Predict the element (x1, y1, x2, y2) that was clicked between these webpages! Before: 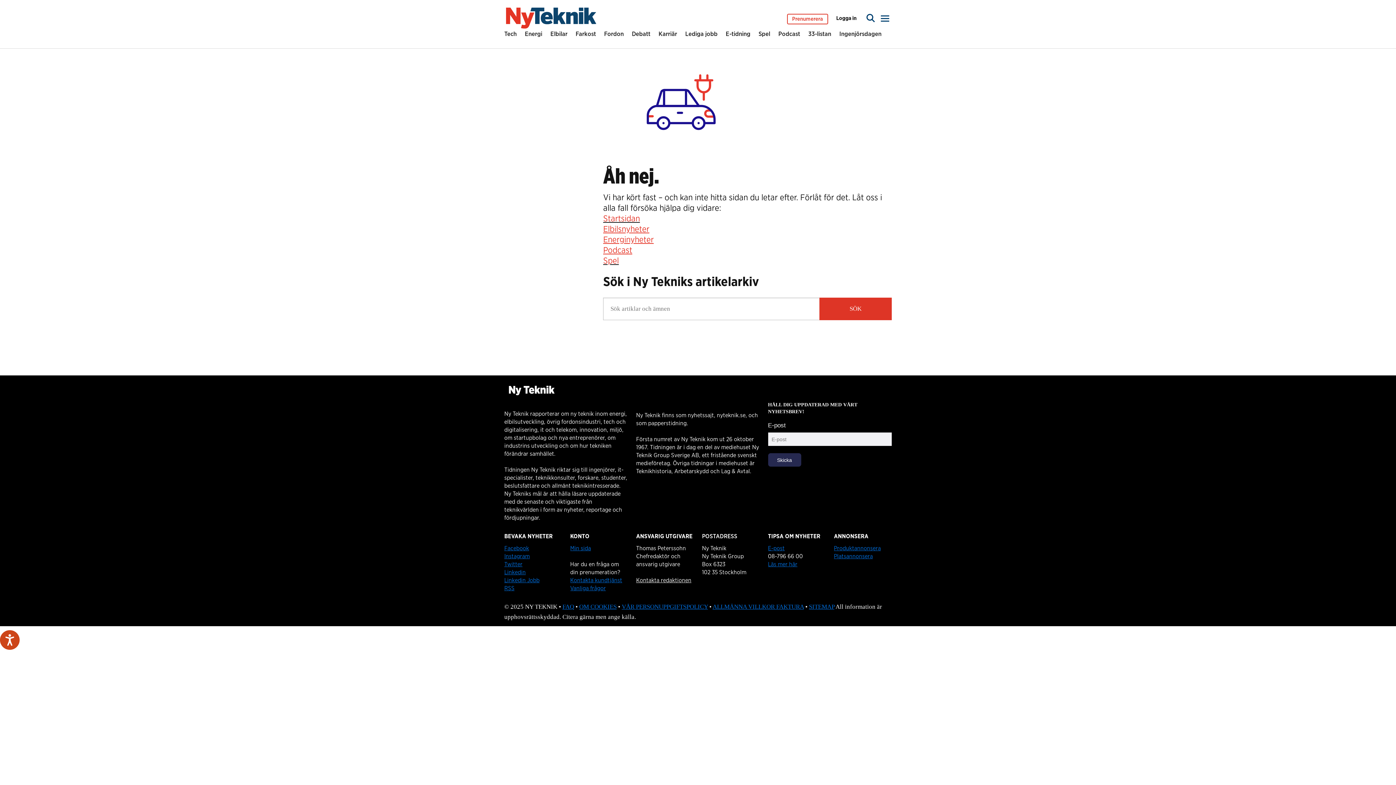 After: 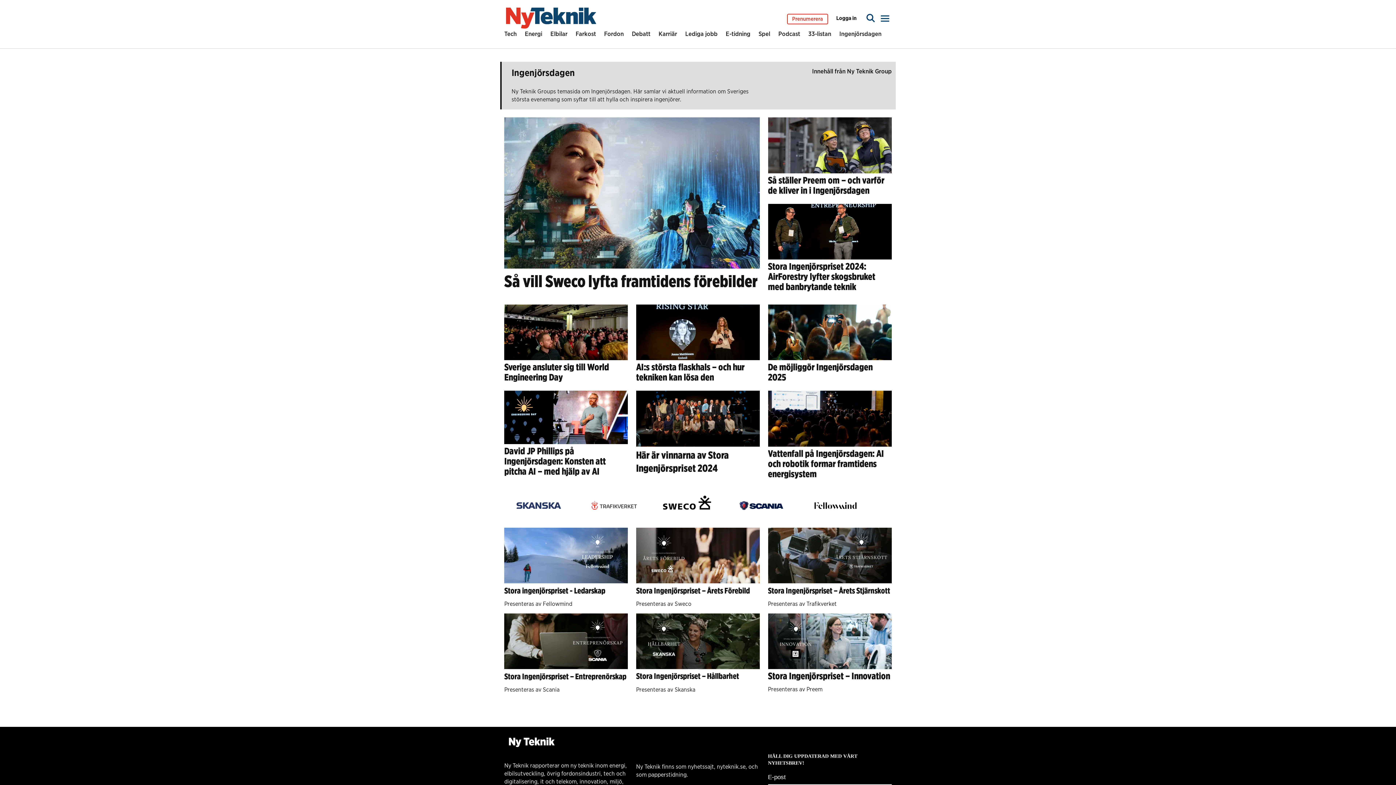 Action: bbox: (839, 29, 881, 41) label: Ingenjörsdagen